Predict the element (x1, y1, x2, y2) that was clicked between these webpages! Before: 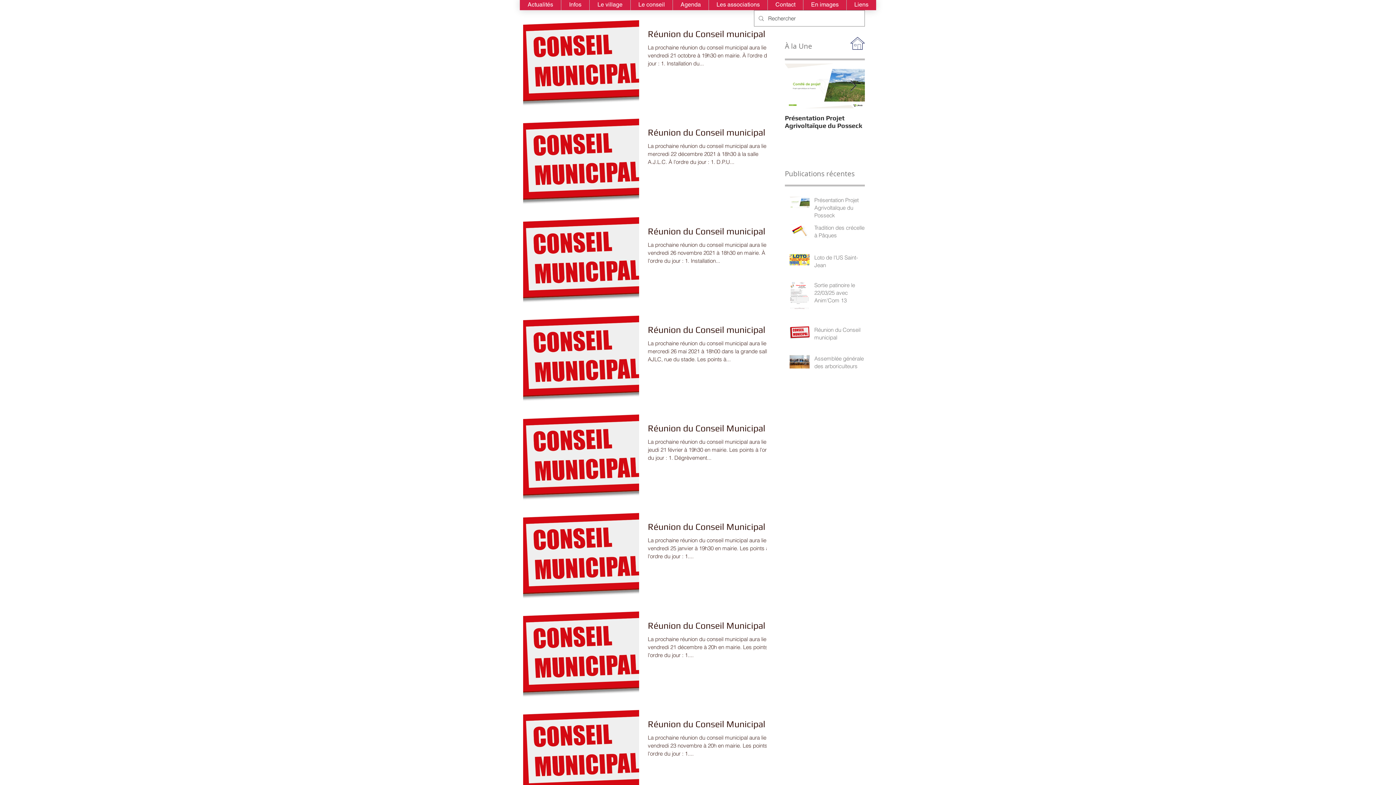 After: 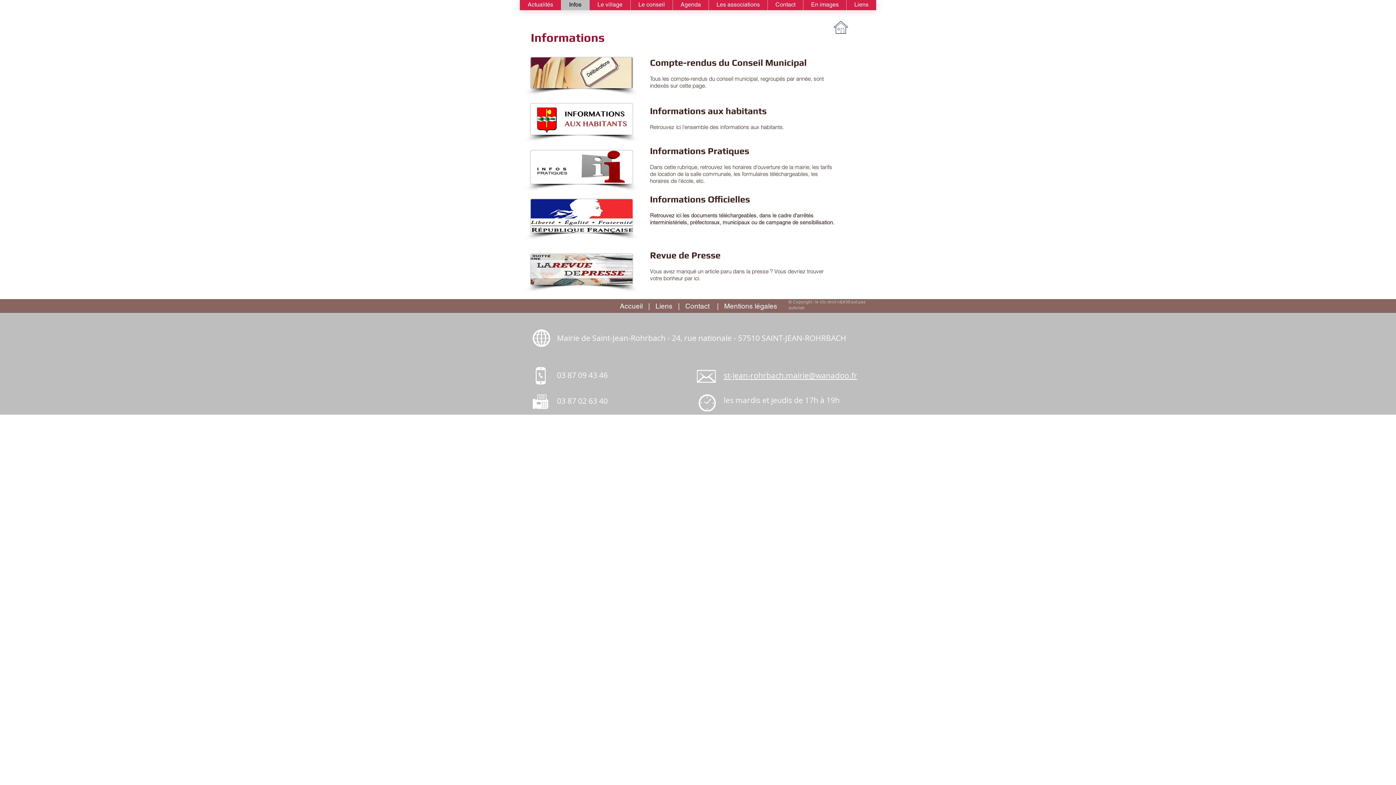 Action: bbox: (561, -1, 589, 10) label: Infos